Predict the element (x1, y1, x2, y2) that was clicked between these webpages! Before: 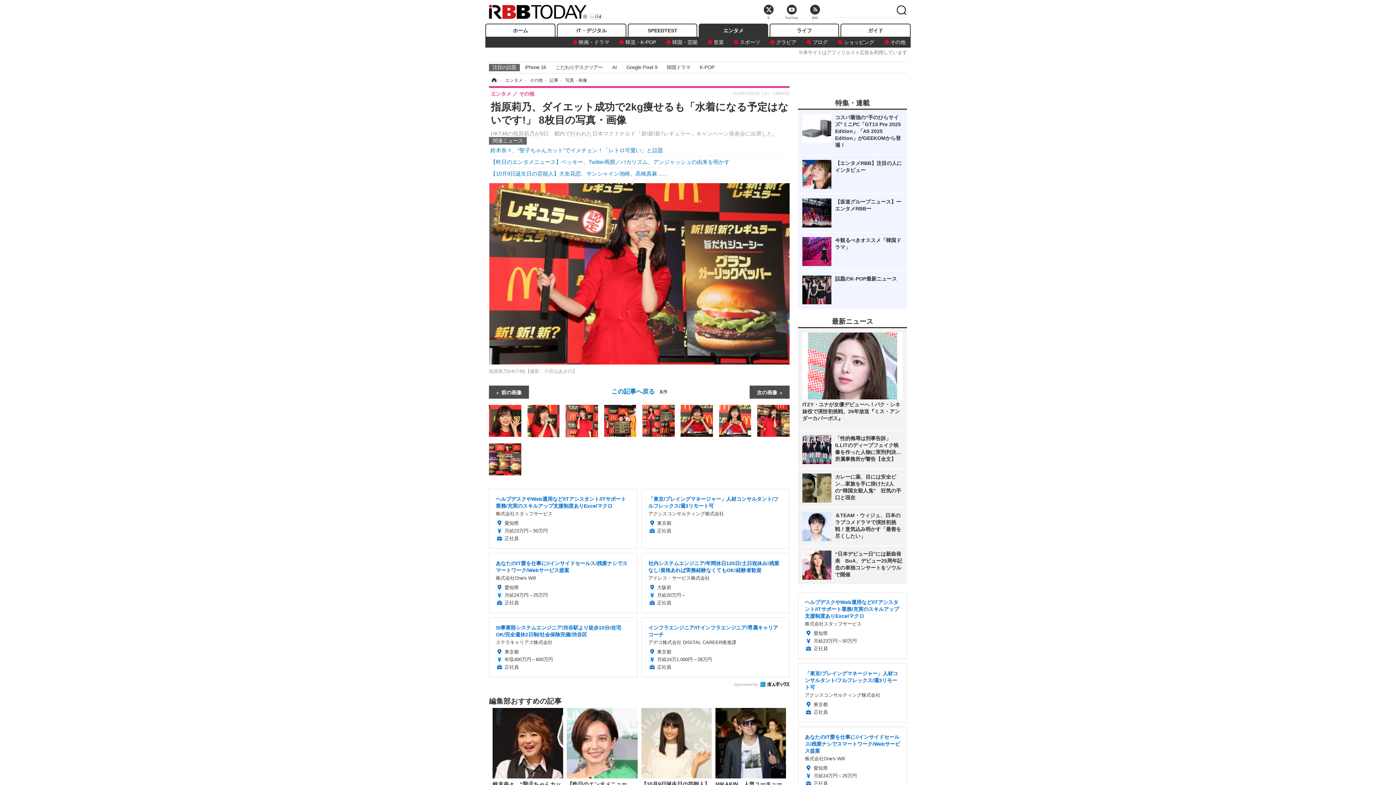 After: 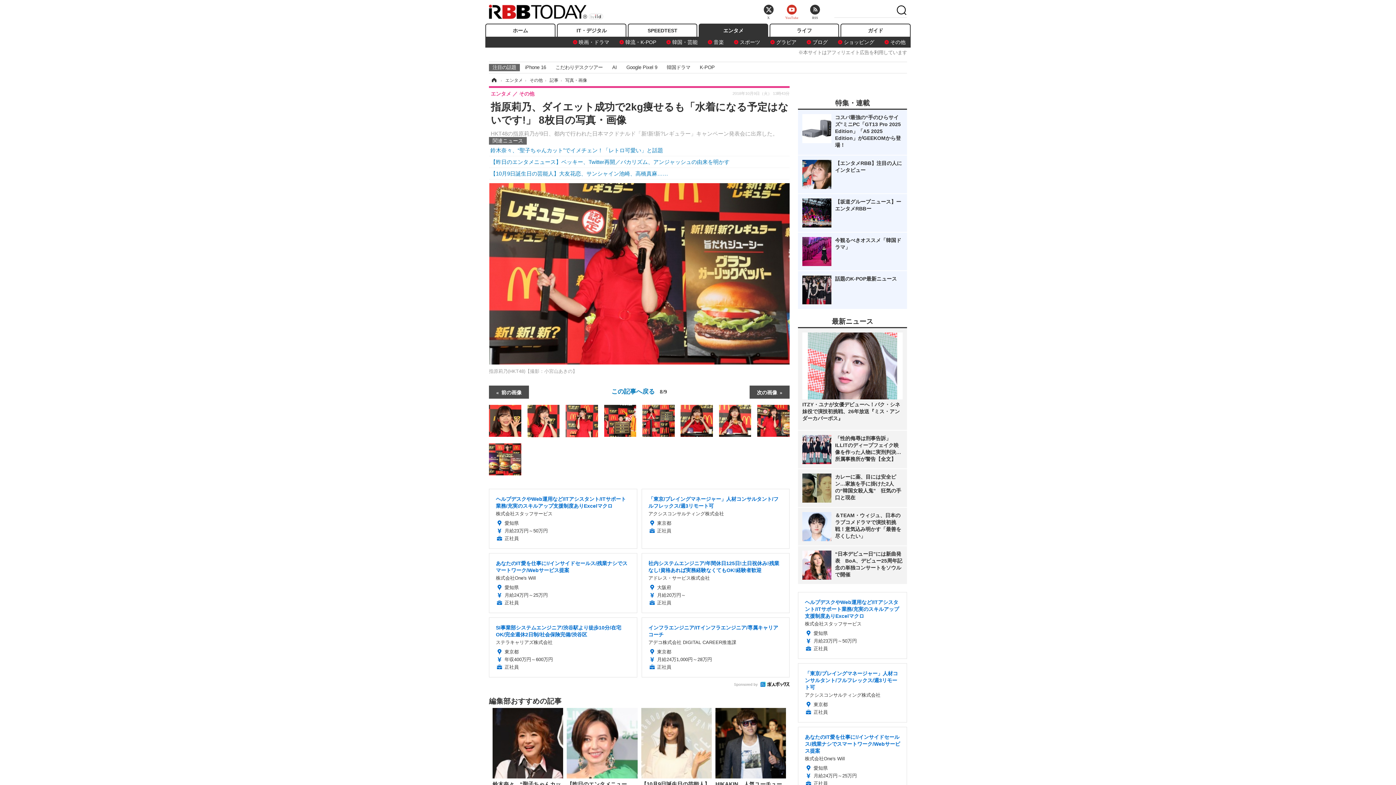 Action: bbox: (780, 8, 803, 19) label: YouTube